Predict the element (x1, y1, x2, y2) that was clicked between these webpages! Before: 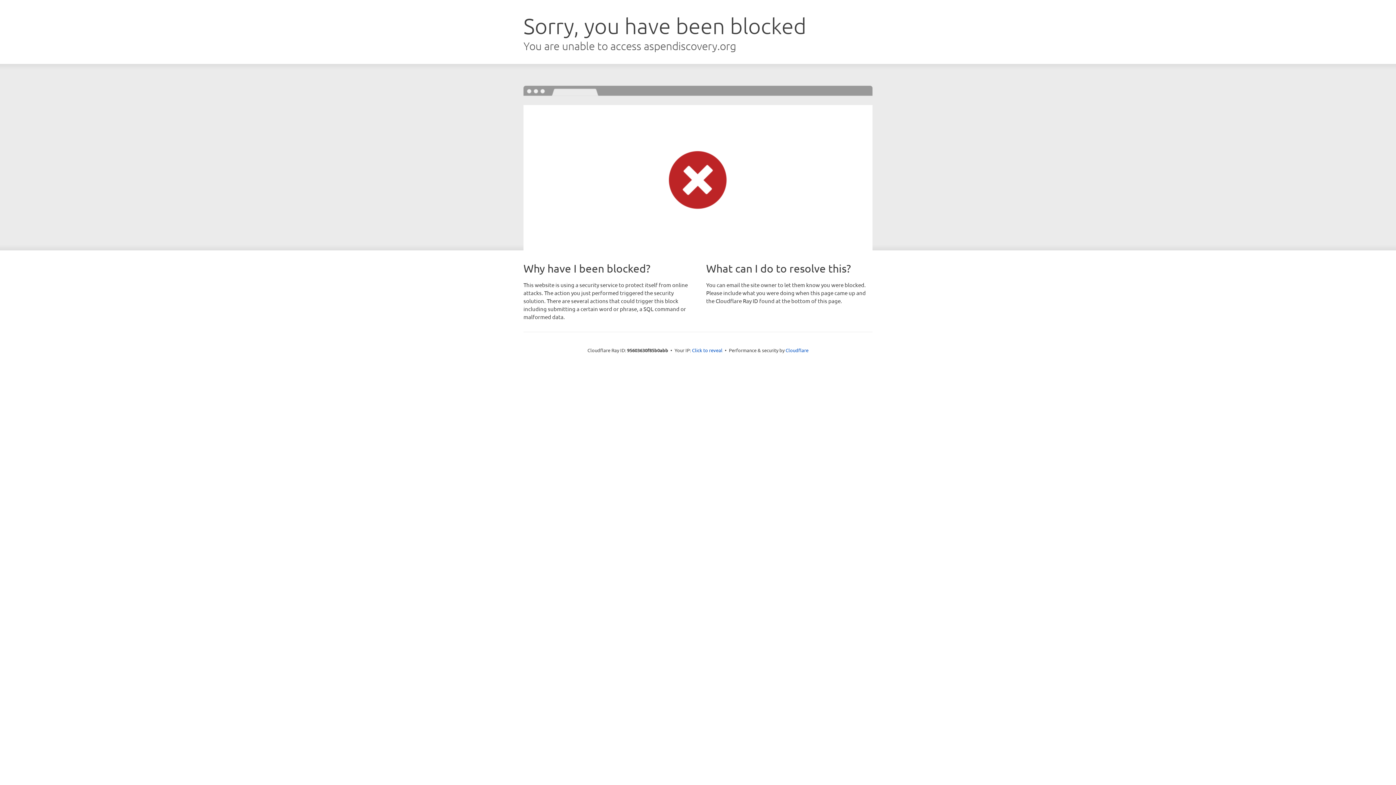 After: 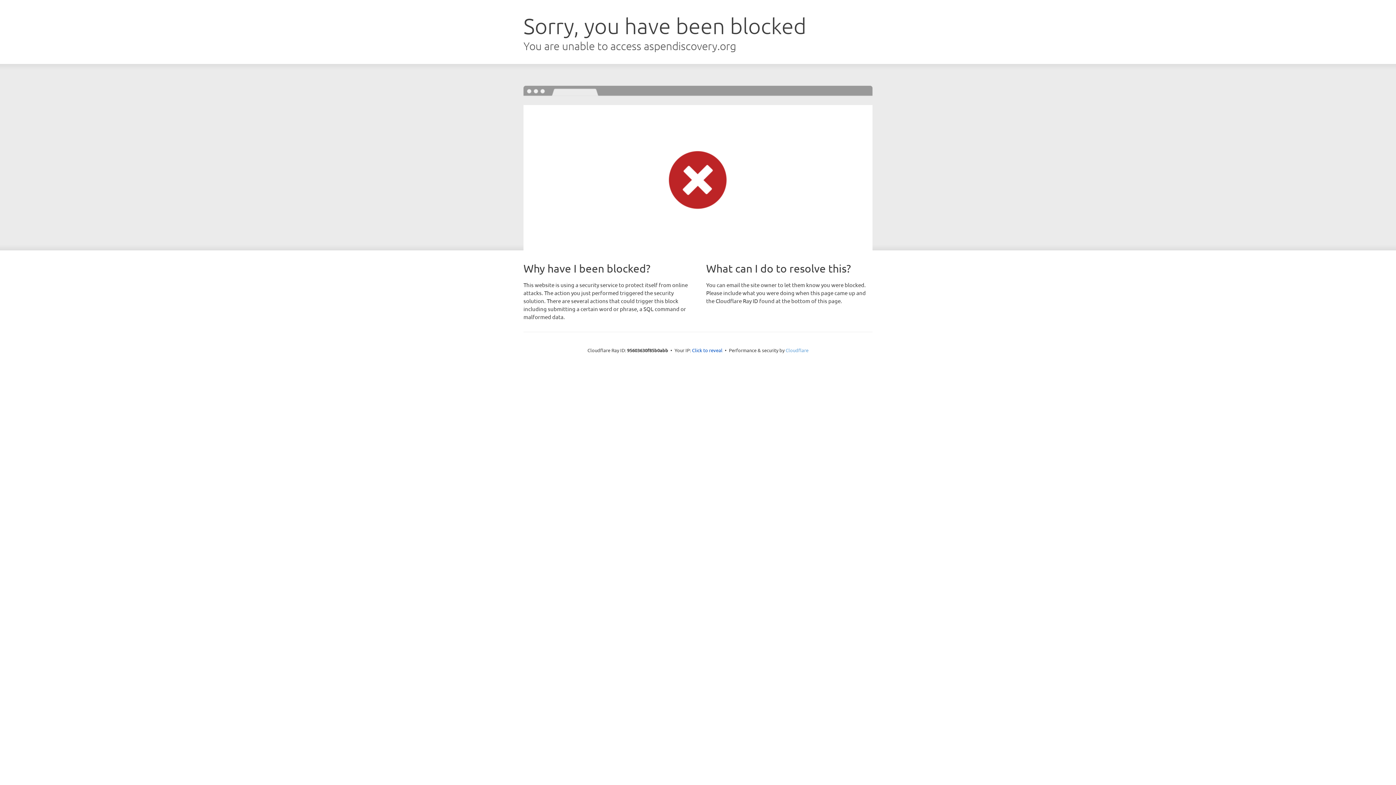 Action: bbox: (785, 347, 808, 353) label: Cloudflare